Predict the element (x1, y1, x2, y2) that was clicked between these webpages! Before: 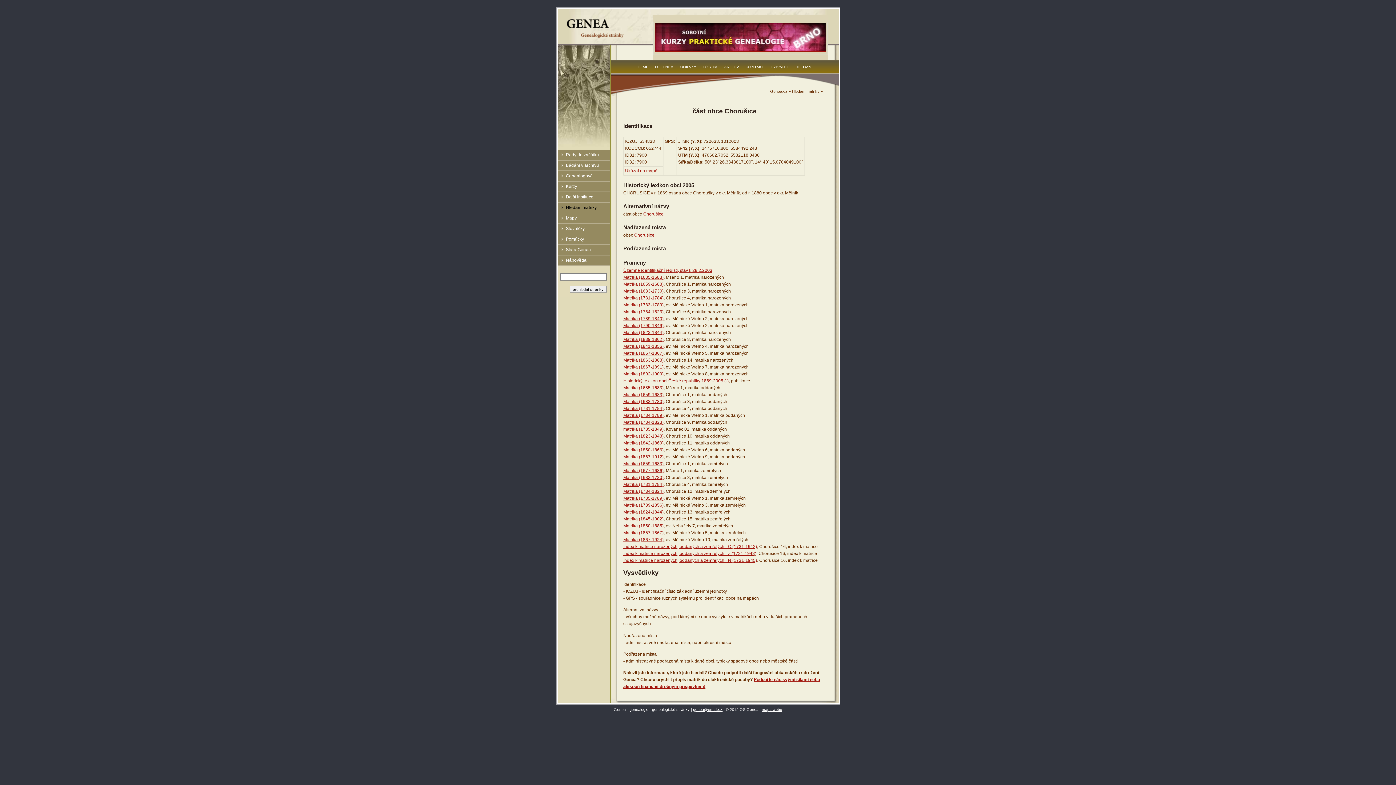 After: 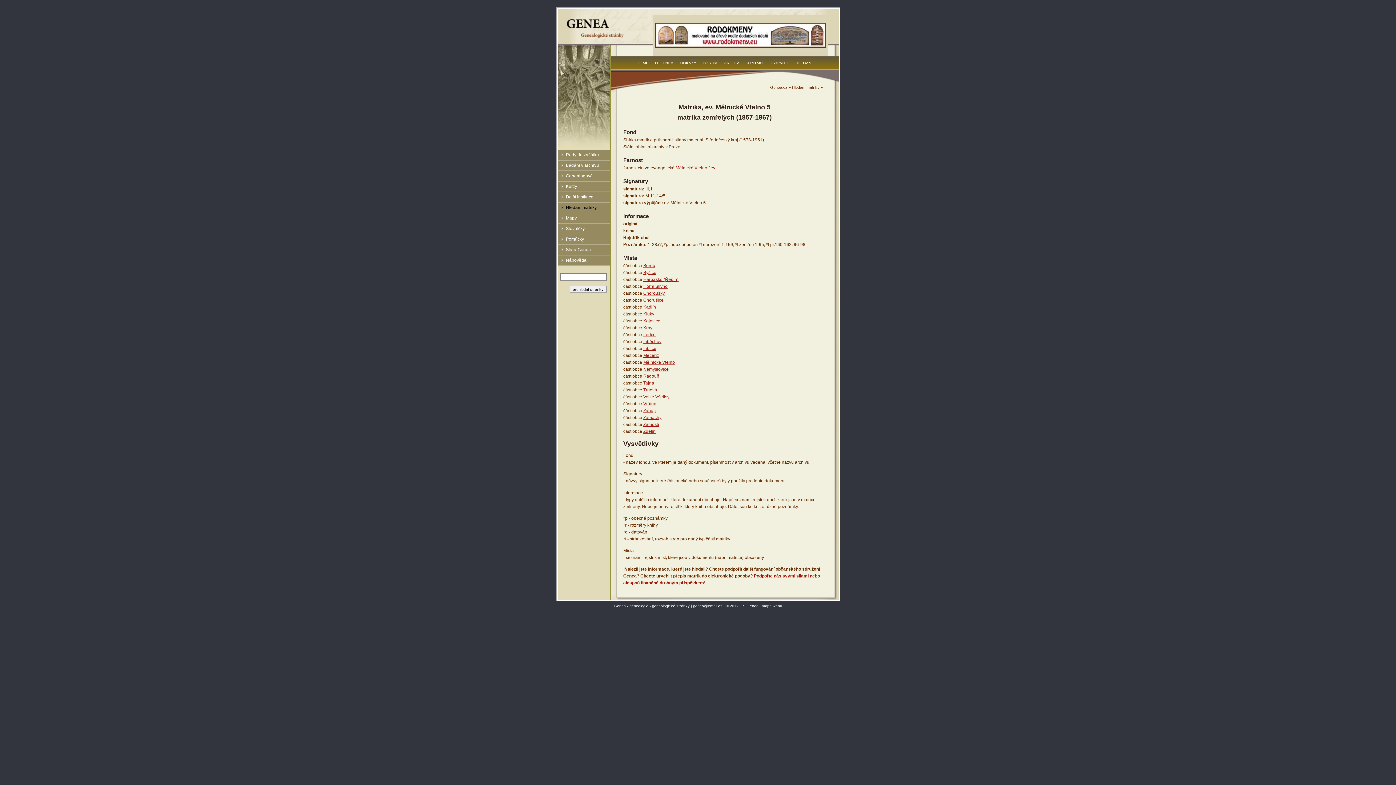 Action: bbox: (623, 530, 663, 535) label: Matrika (1857-1867)